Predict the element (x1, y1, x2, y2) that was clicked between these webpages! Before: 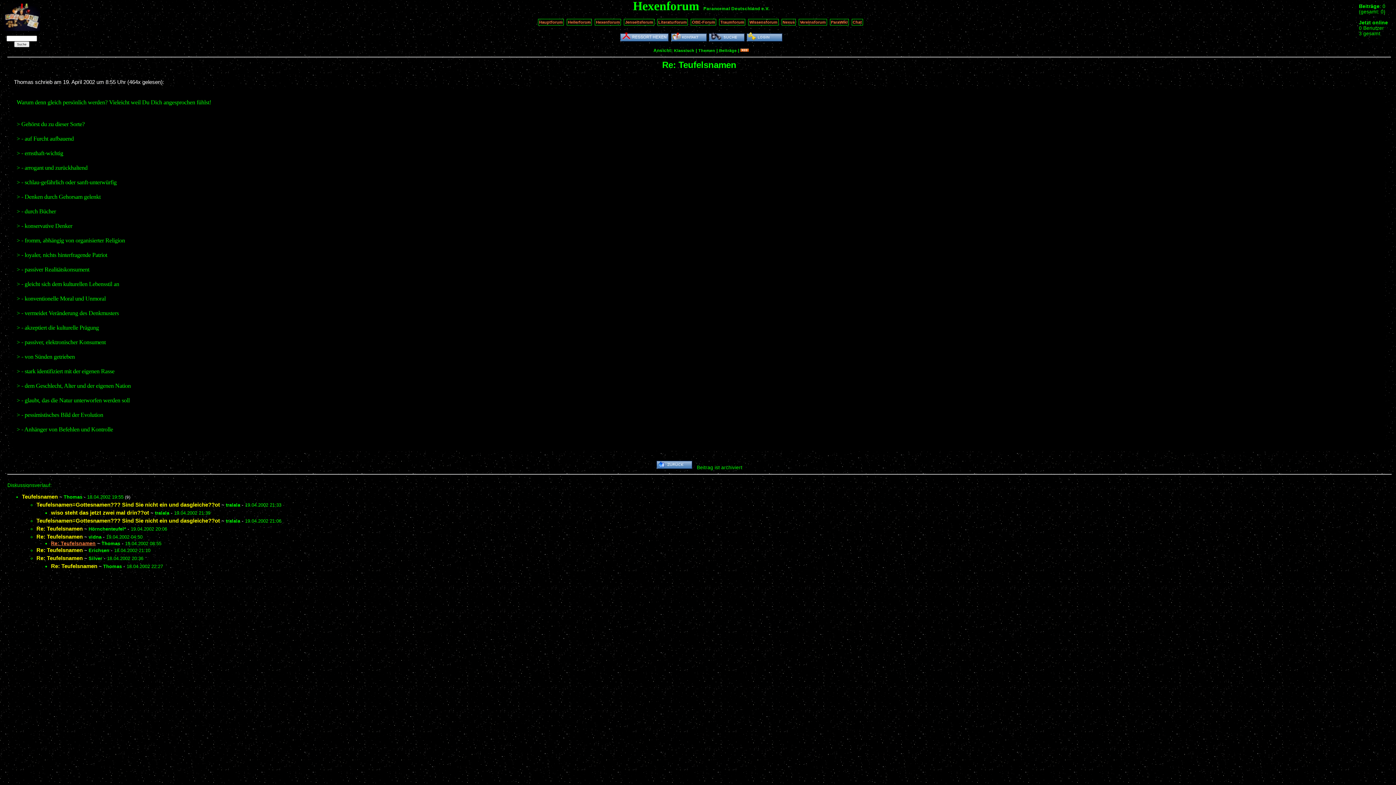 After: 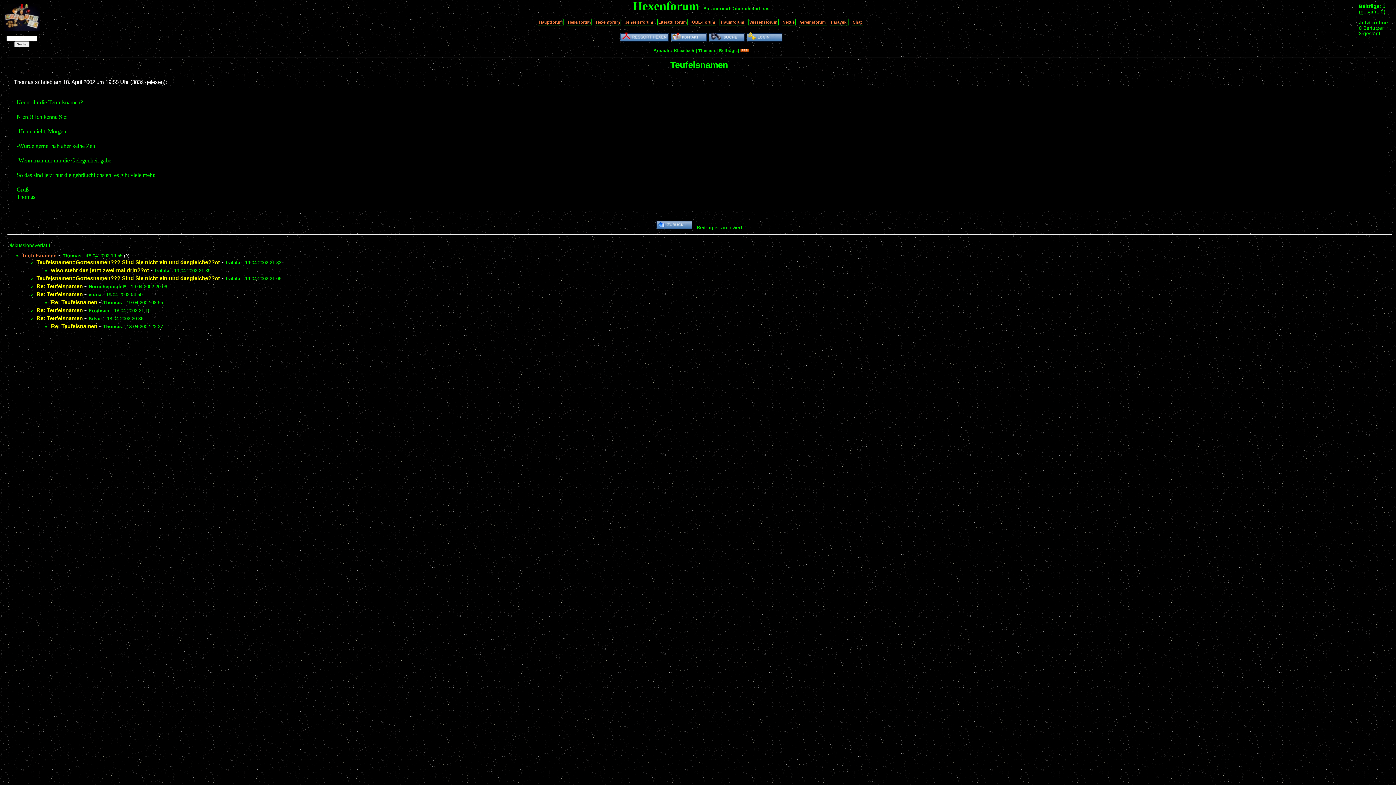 Action: bbox: (21, 493, 57, 500) label: Teufelsnamen